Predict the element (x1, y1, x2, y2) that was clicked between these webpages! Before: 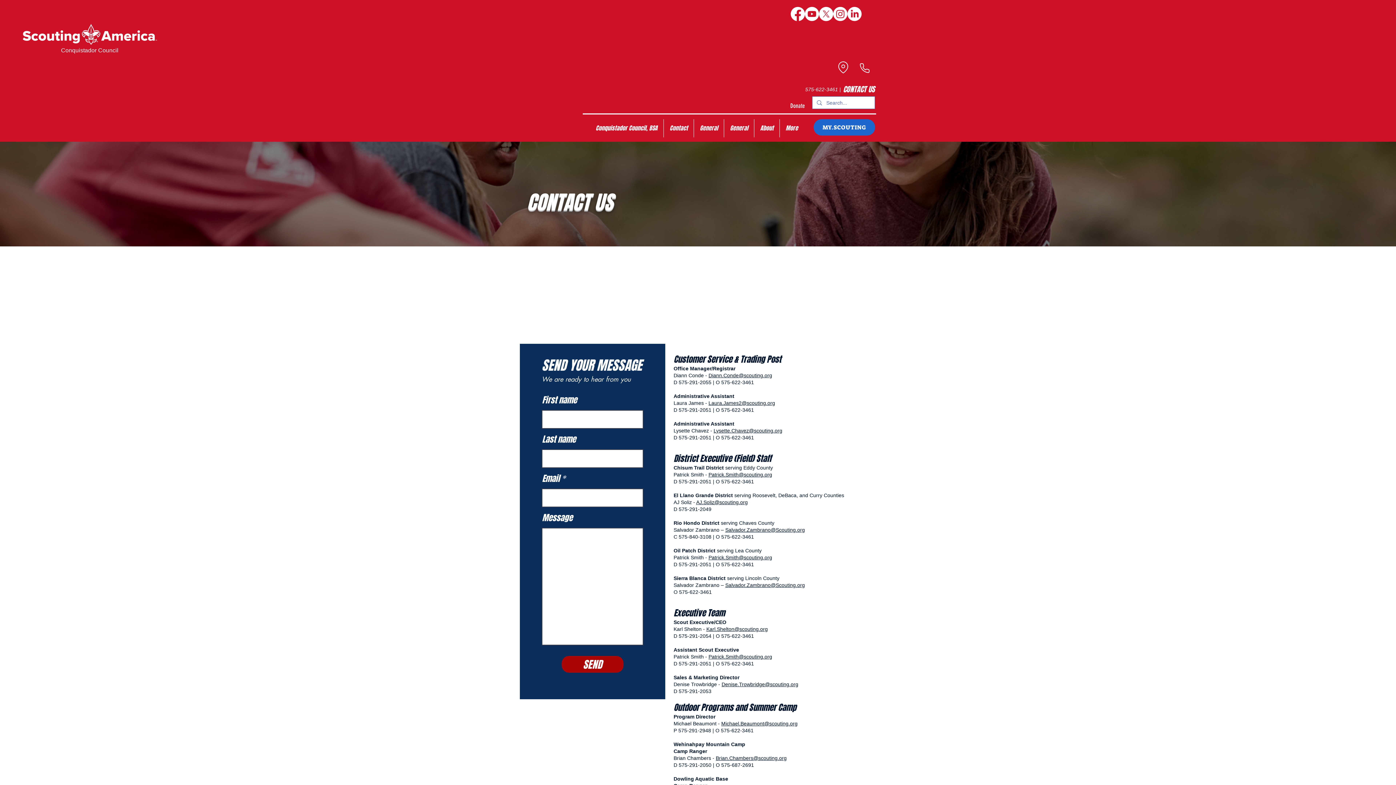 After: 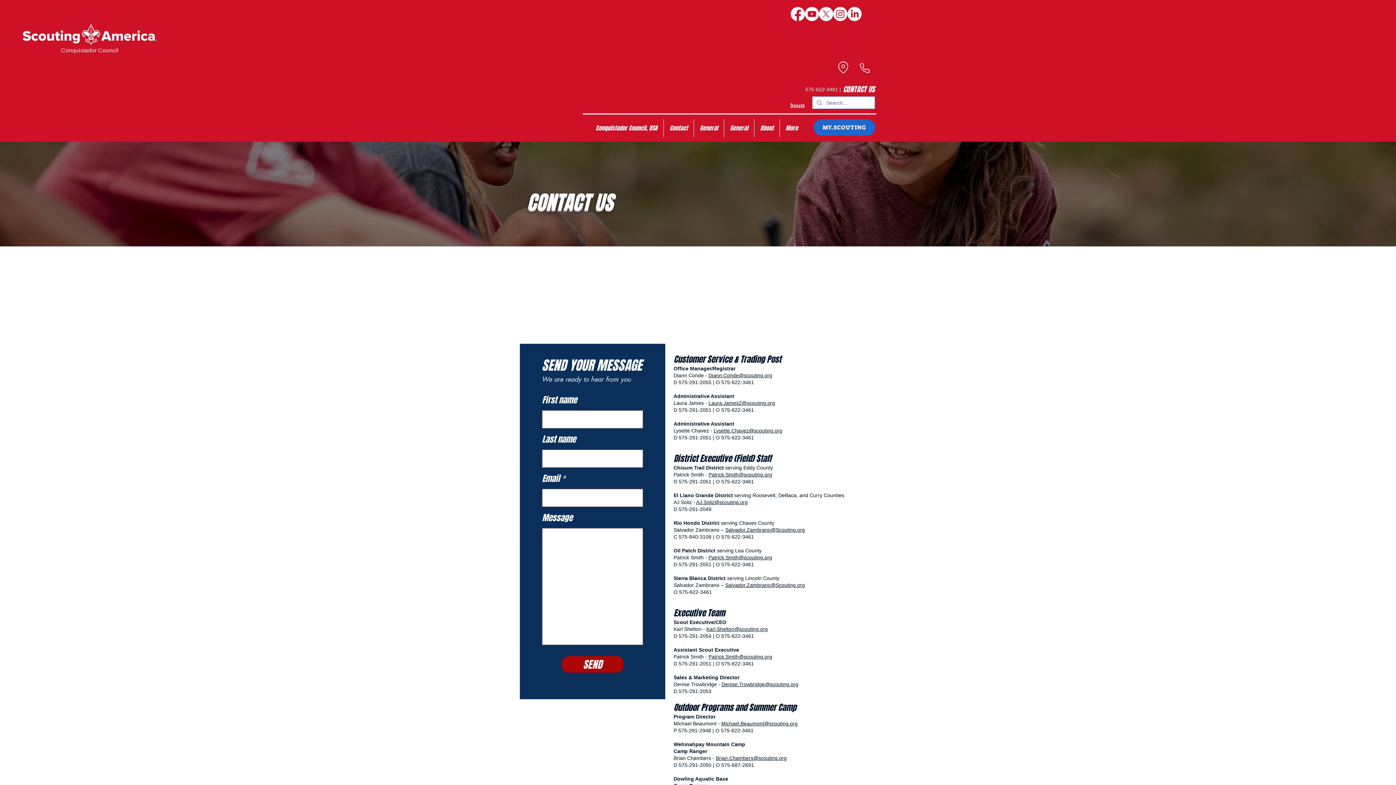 Action: label: Lysette.Chavez@scouting.org bbox: (713, 428, 782, 433)